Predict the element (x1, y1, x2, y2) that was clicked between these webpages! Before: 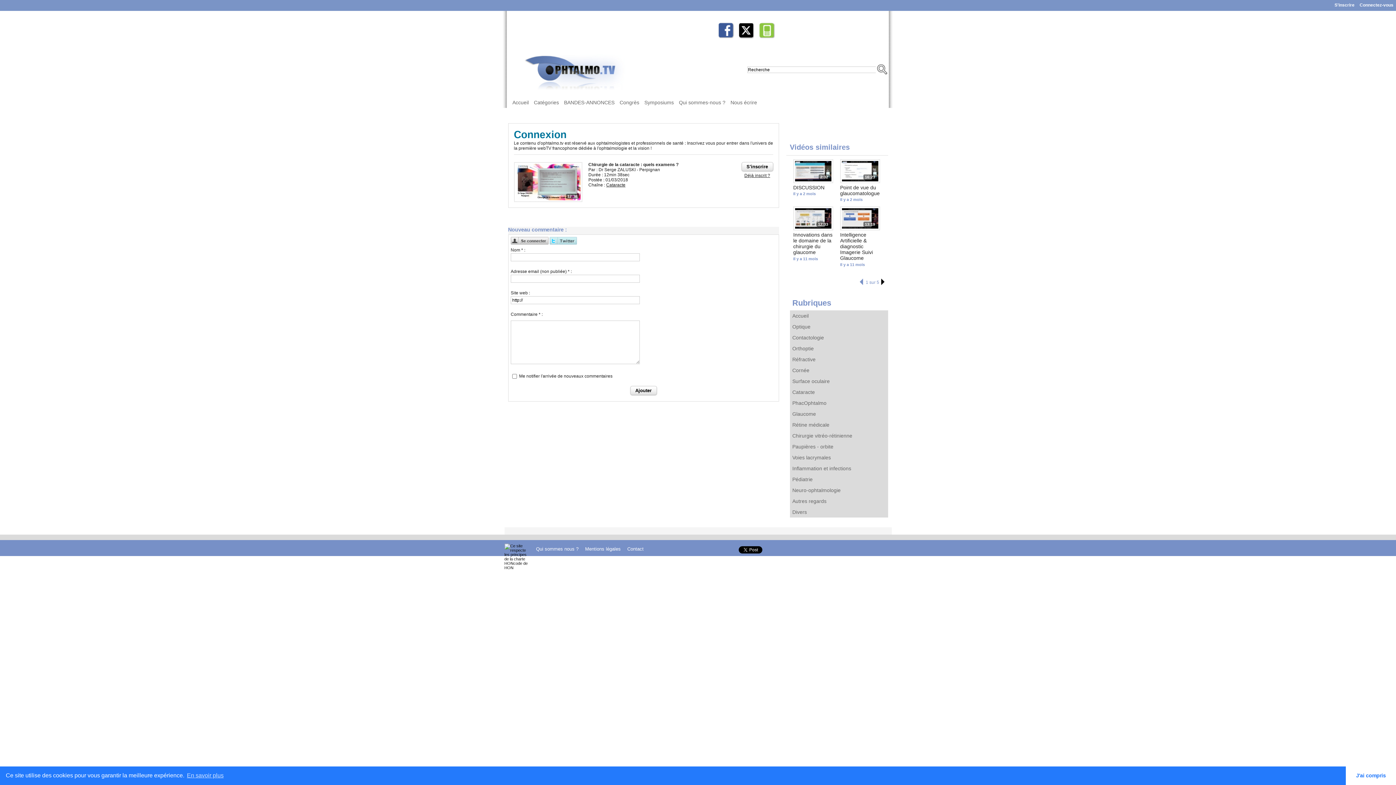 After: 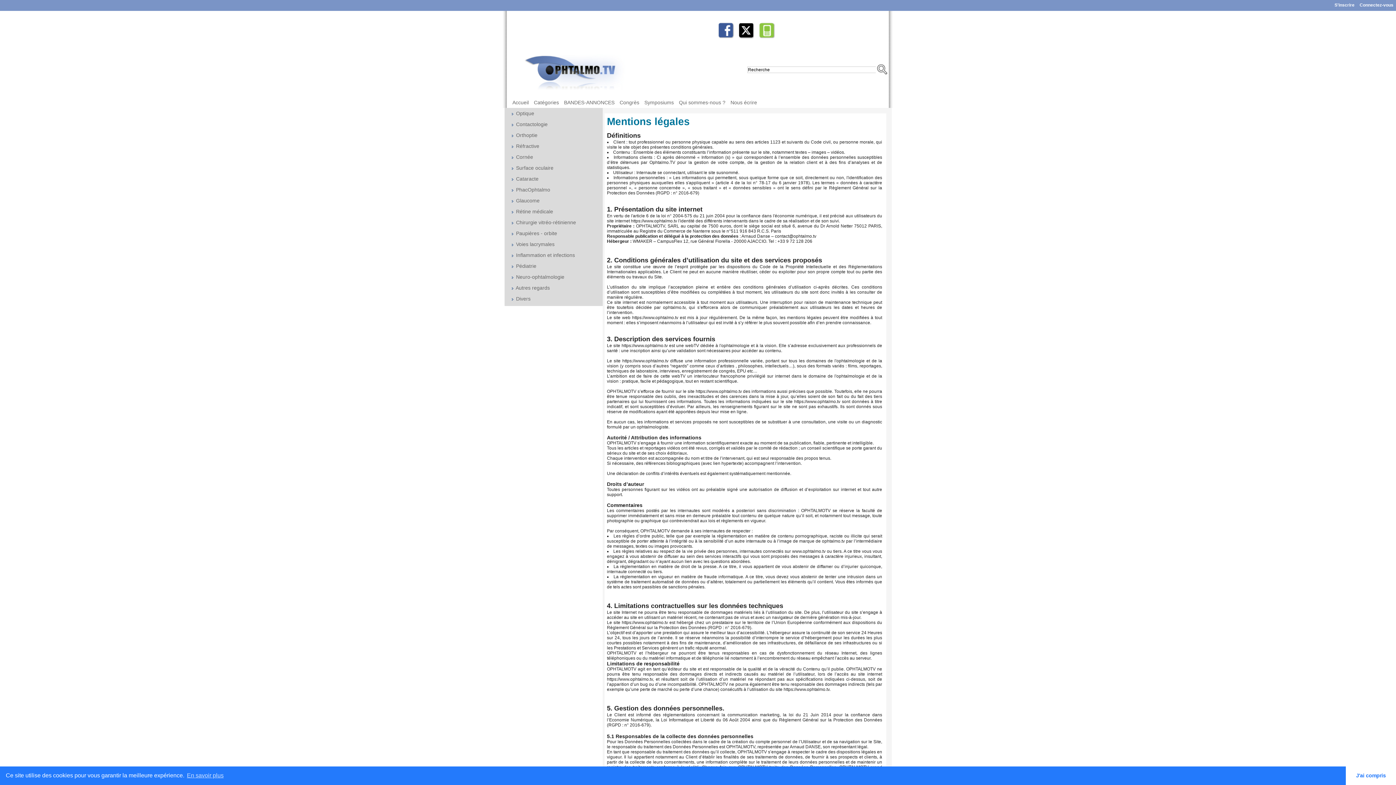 Action: bbox: (582, 543, 624, 554) label: Mentions légales 